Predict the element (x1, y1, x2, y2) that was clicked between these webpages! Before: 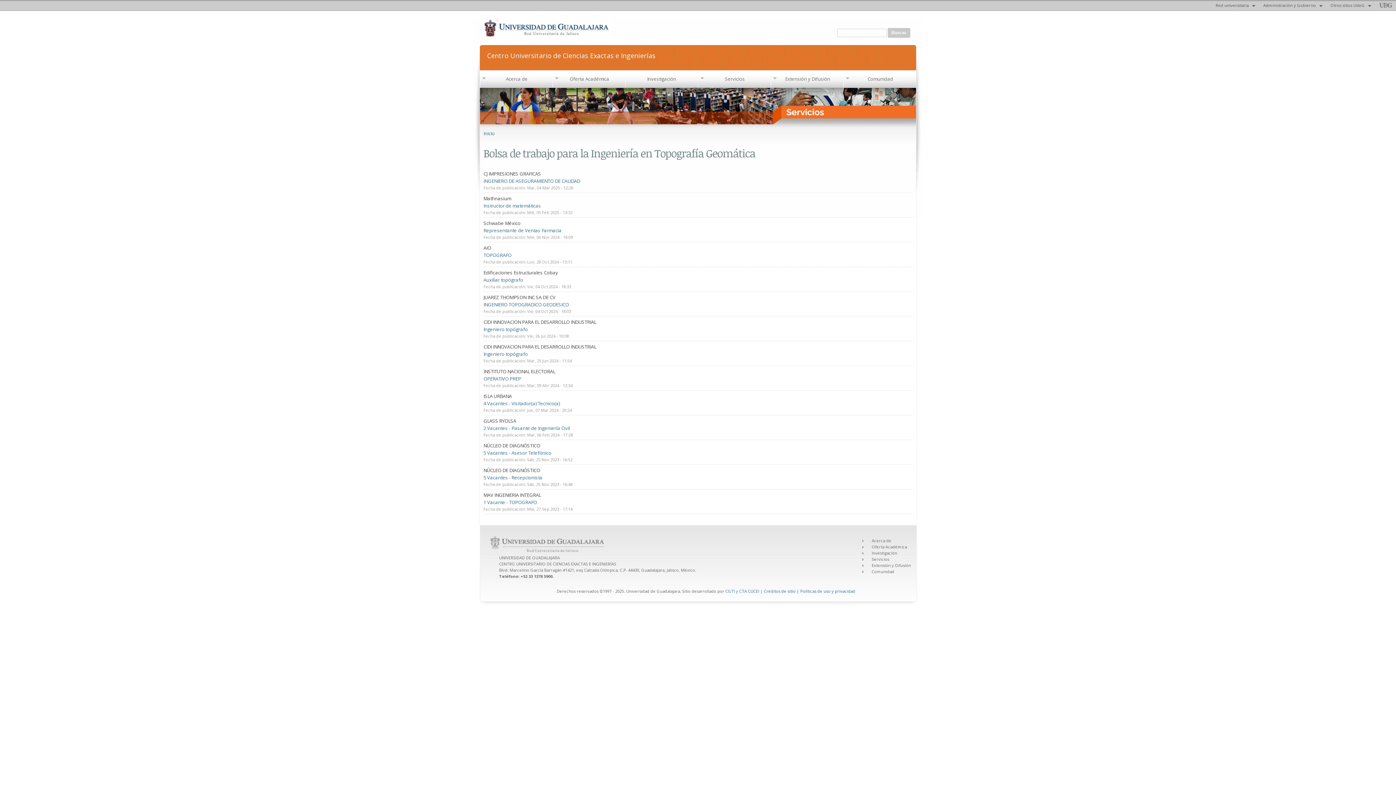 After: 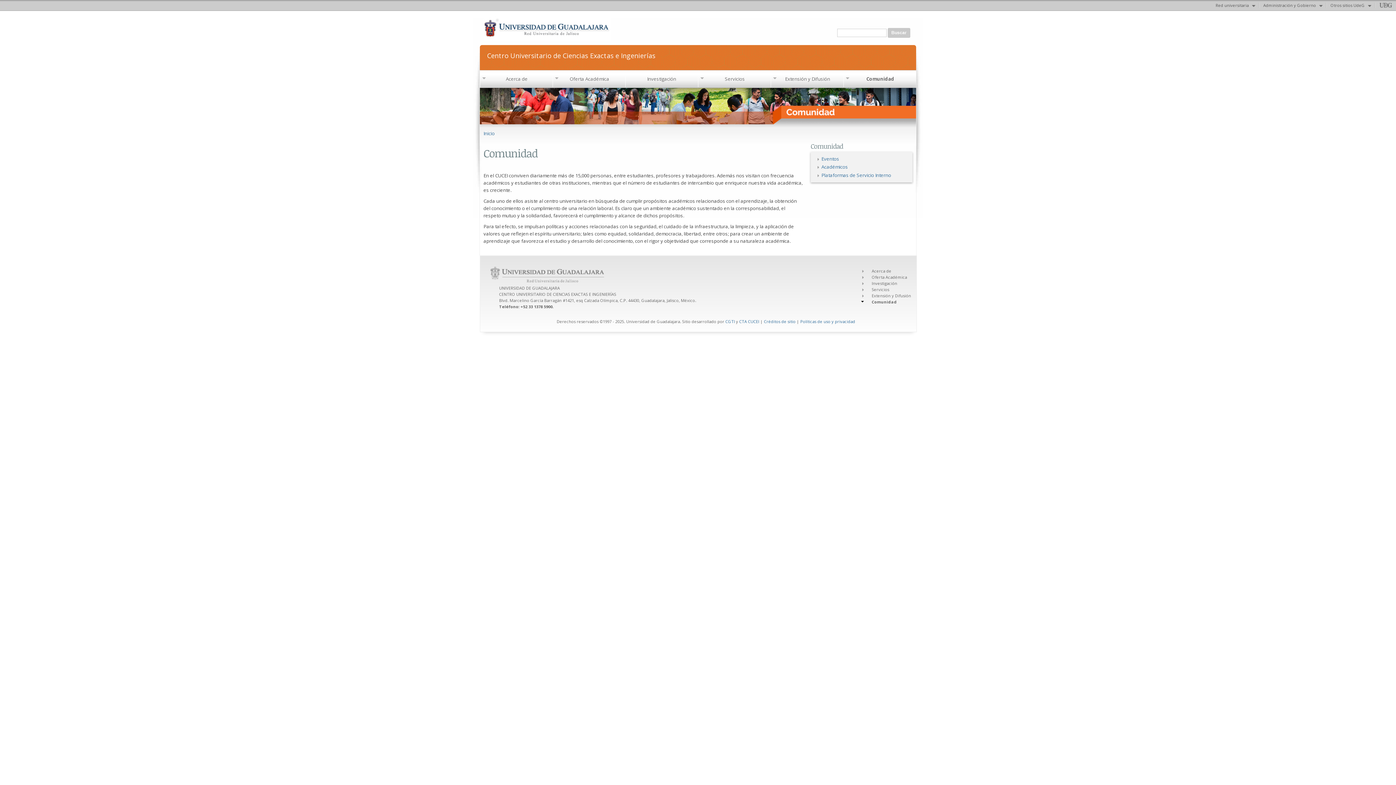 Action: bbox: (872, 569, 894, 574) label: Comunidad